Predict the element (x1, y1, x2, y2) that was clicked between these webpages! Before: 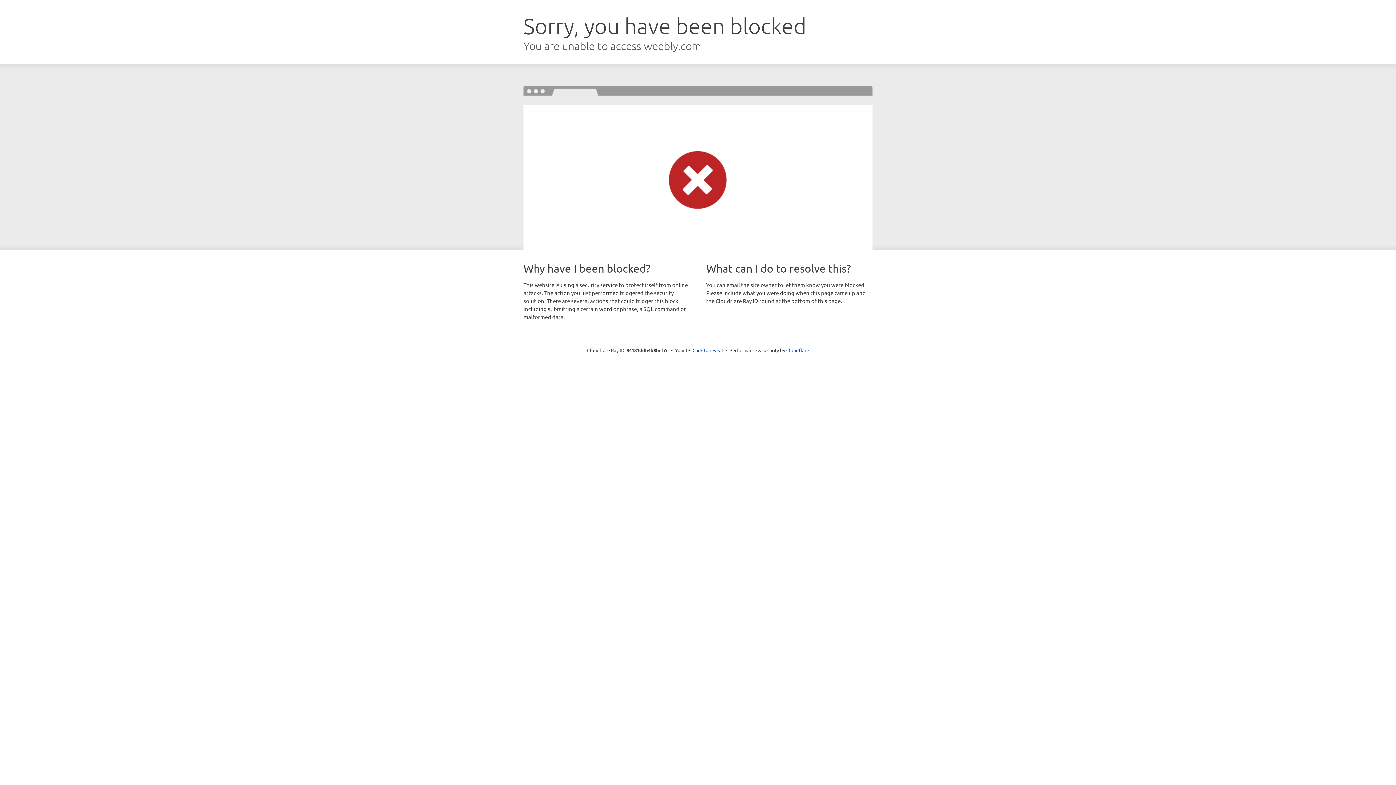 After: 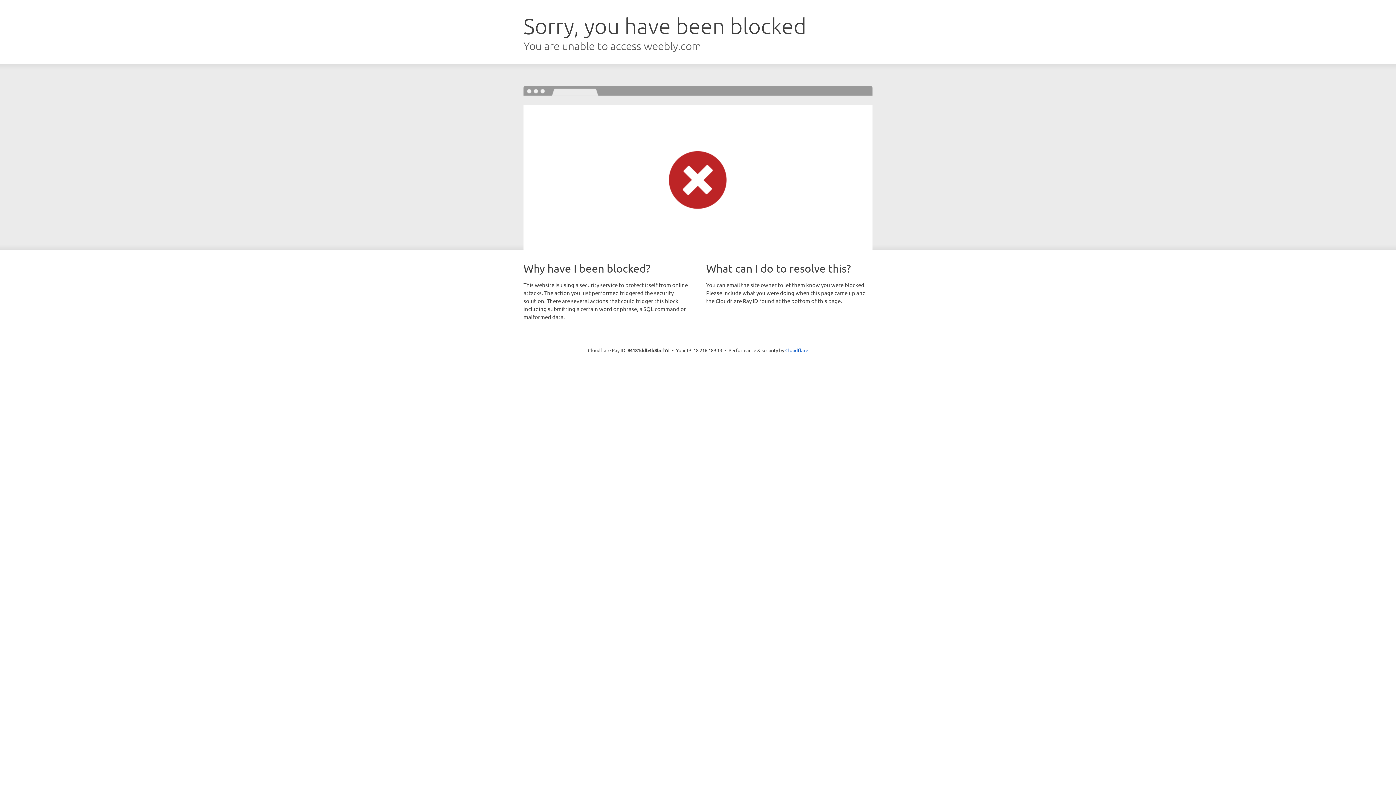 Action: bbox: (692, 346, 723, 353) label: Click to reveal